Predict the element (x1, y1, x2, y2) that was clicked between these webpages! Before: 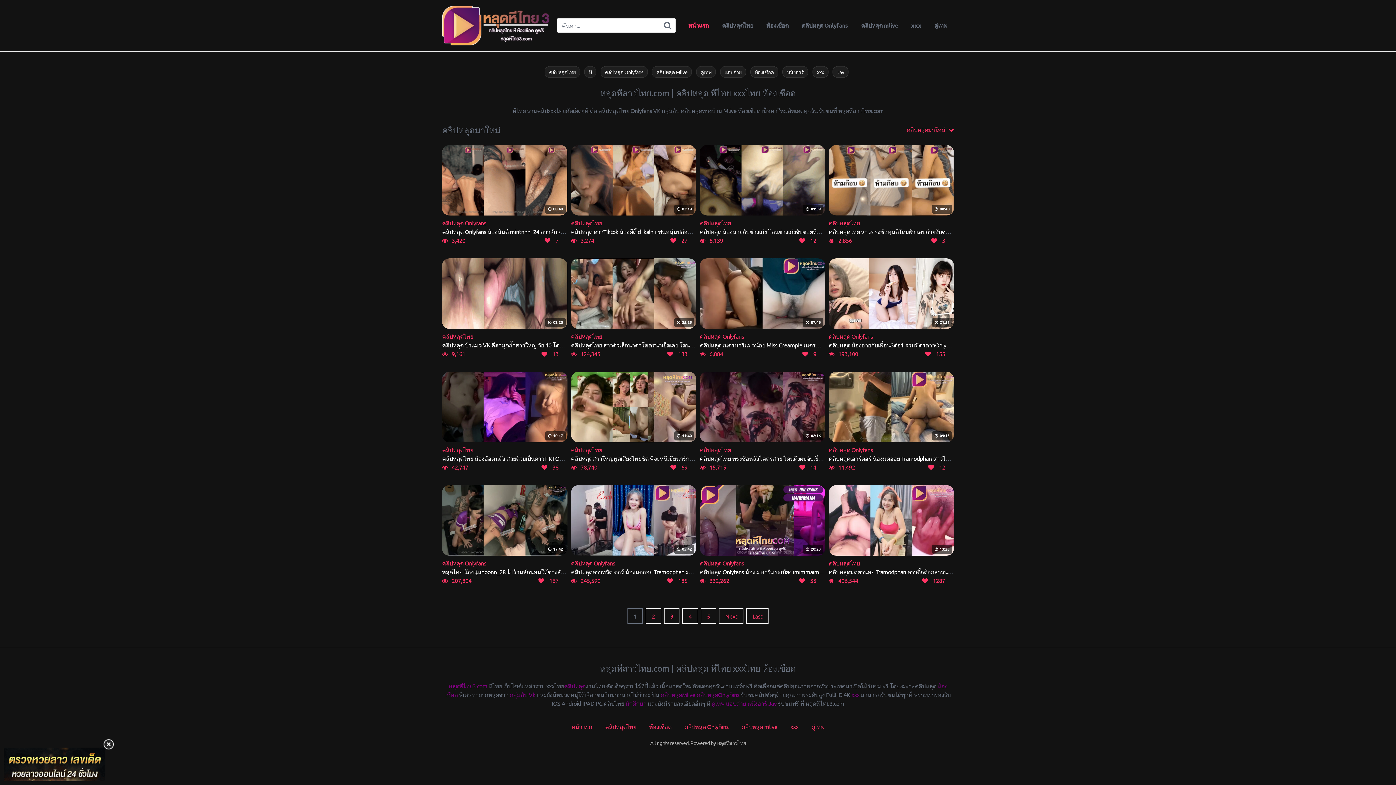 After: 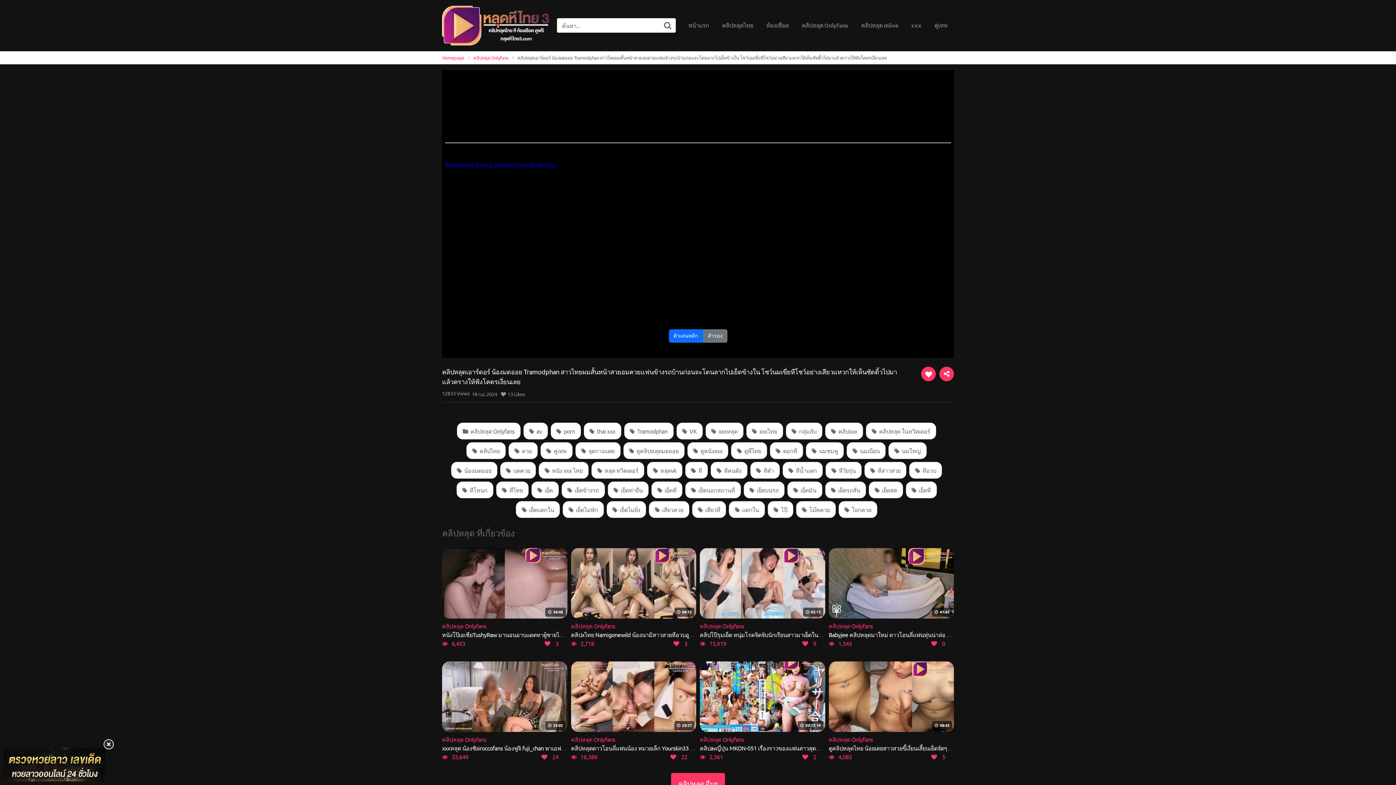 Action: bbox: (828, 372, 954, 471) label:  09:15
คลิปหลุด Onlyfans
คลิปหลุดเอาร์ดอร์ น้องมดออย Tramodphan สาวไทยผมสั้นหน้าสวยอมควยแฟนข้างรถบ้านก่อนจะโดนลากไปเย็ดข้างใน โชว์นมเขี่ยหีโชว์อย่างเสียวแหวกให้เห็นชัดติ้วไปมาแล้วครางให้ฟังโคตรเงี่ยนเลย
11,492
 12